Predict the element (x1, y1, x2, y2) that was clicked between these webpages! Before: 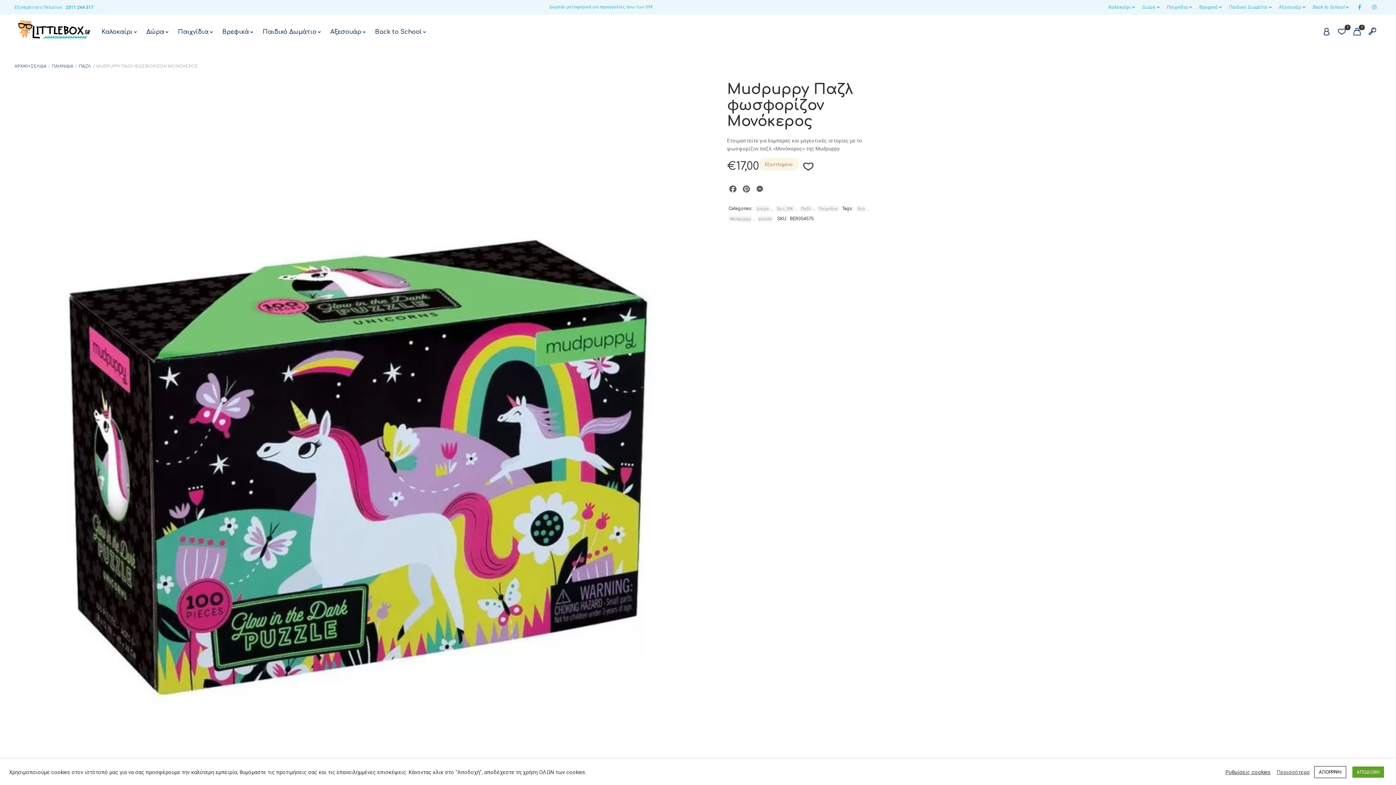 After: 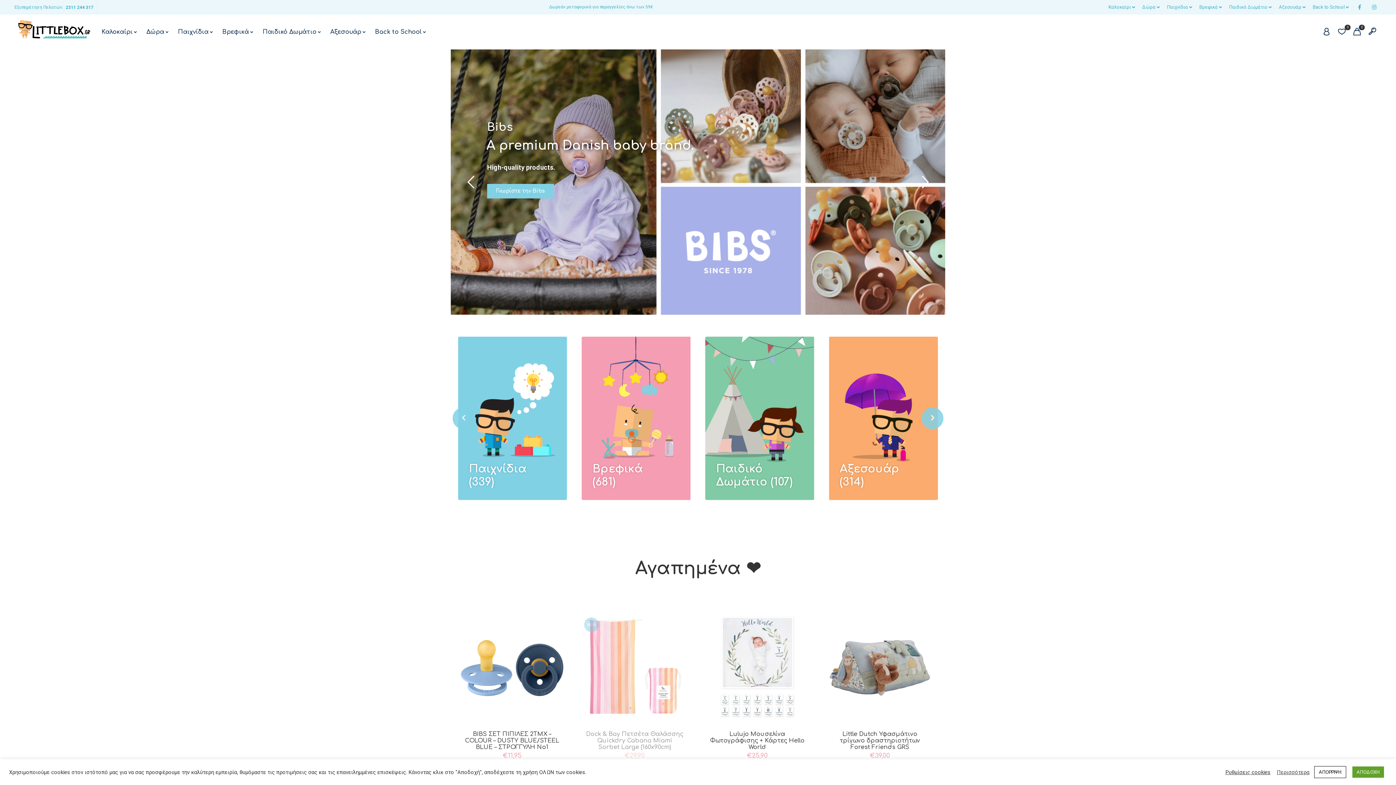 Action: bbox: (14, 17, 91, 41)